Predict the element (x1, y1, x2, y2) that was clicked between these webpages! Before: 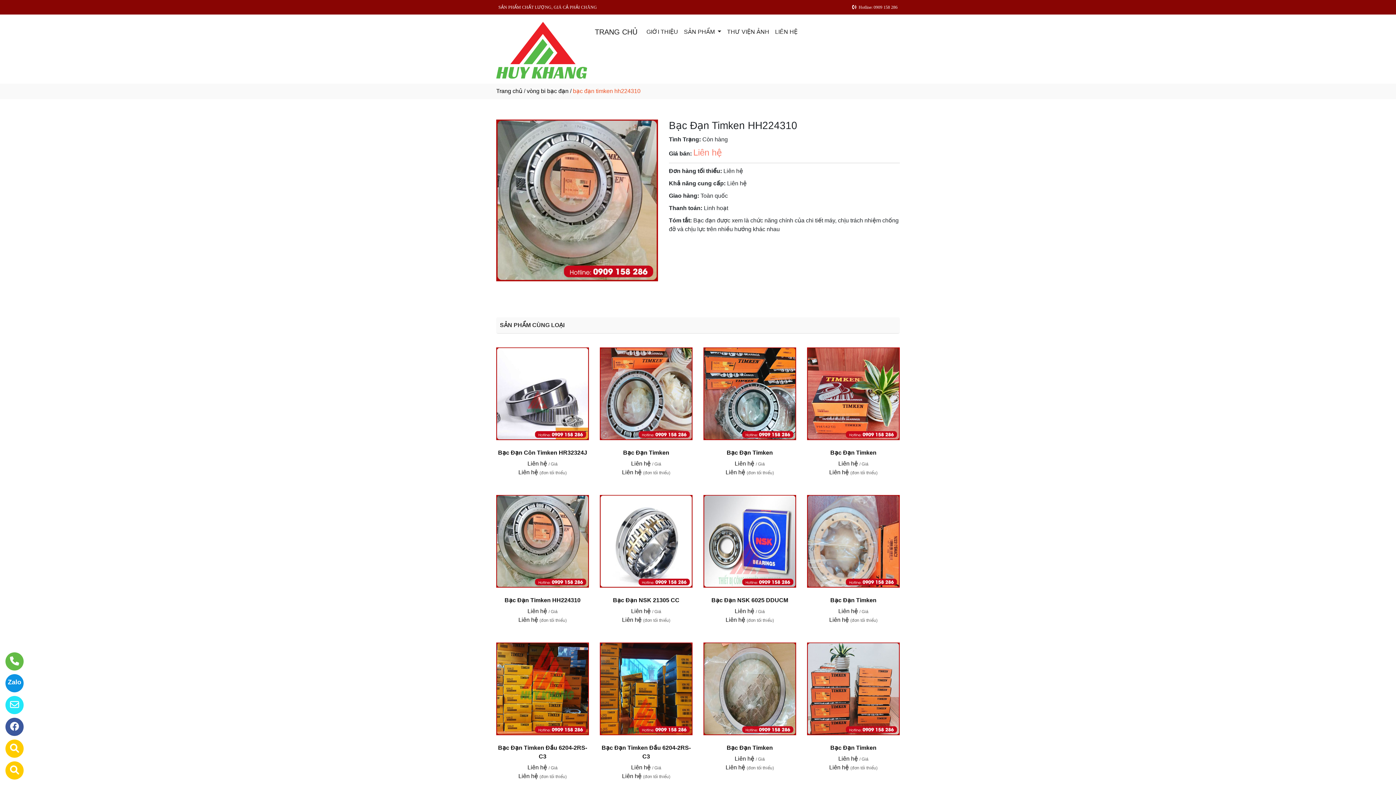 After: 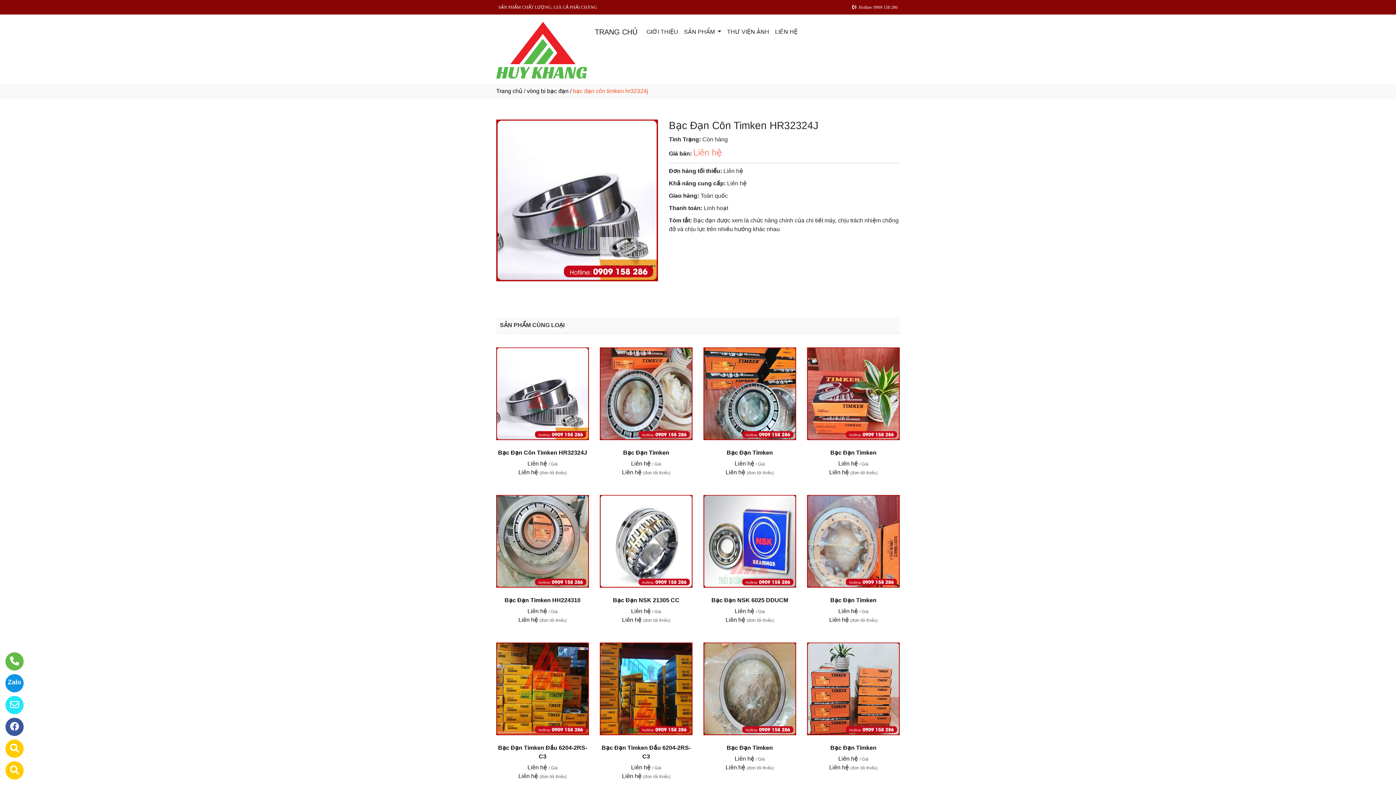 Action: bbox: (498, 449, 587, 456) label: Bạc Đạn Côn Timken HR32324J